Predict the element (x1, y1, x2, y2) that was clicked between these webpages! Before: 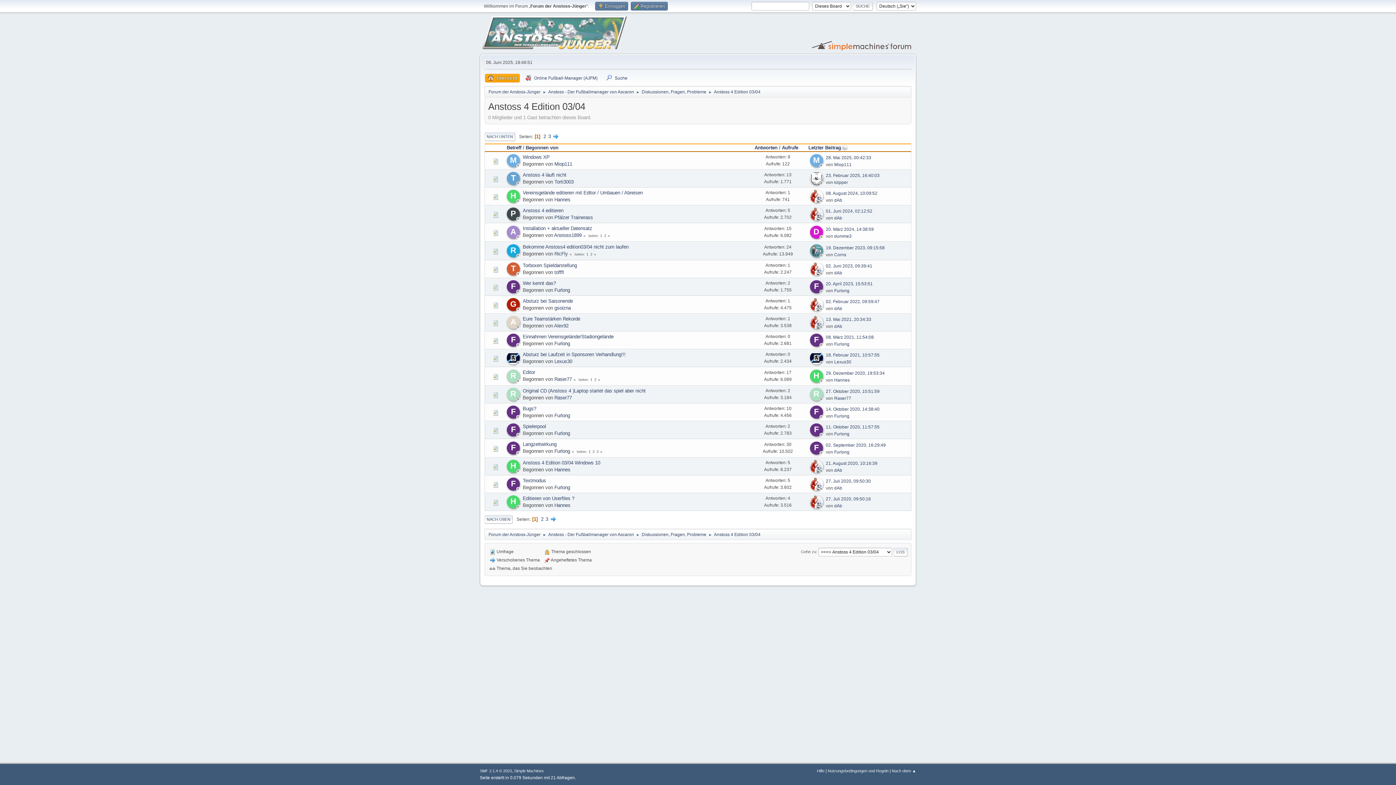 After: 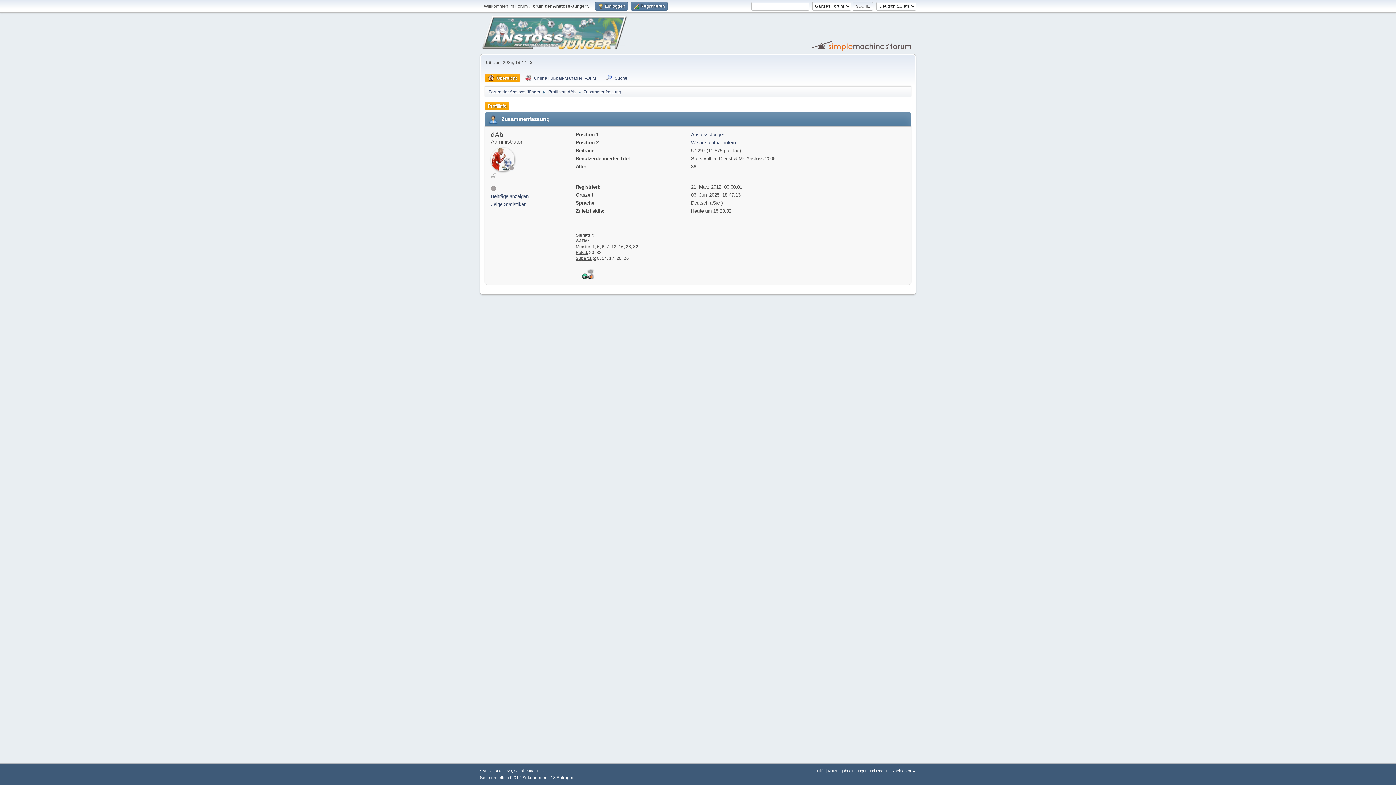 Action: bbox: (810, 504, 824, 509)